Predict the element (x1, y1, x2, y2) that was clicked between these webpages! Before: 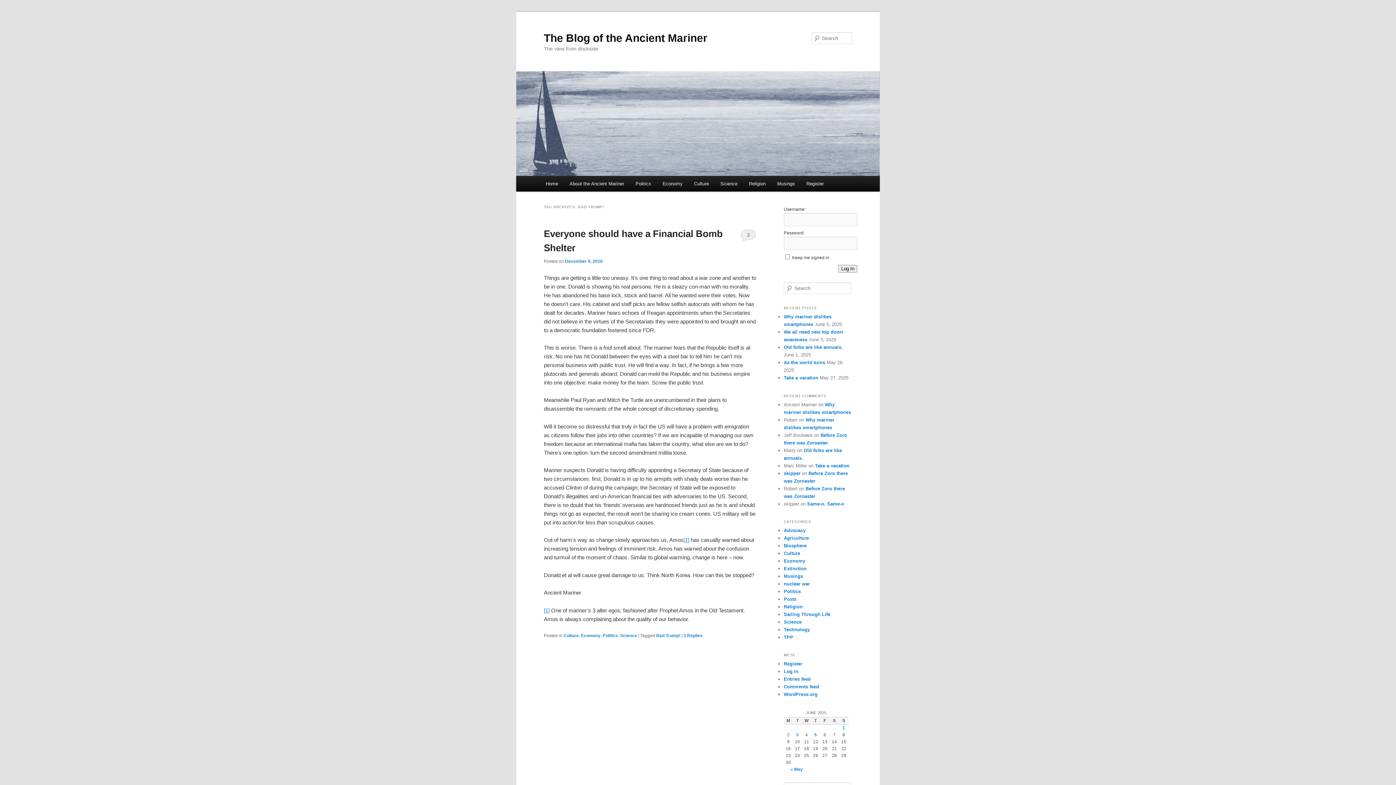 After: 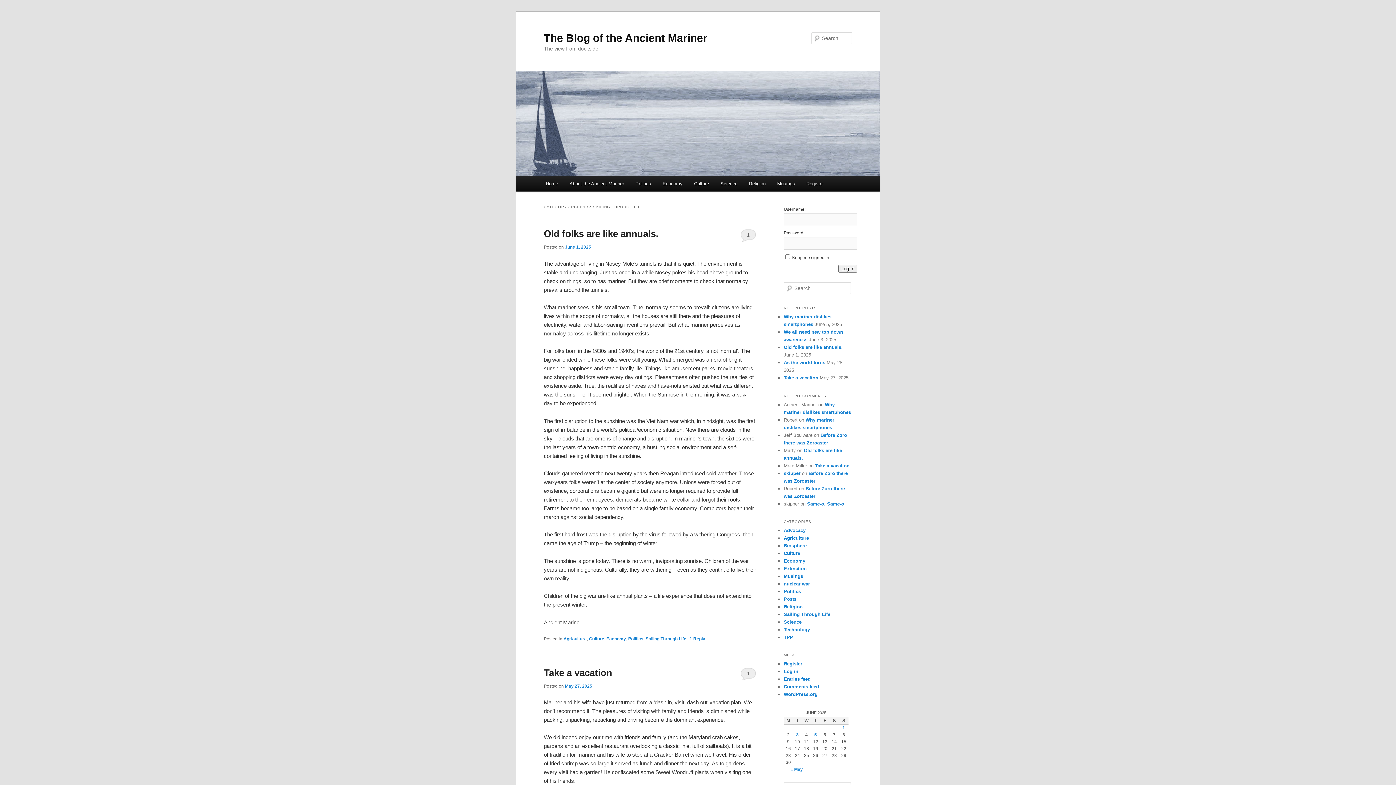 Action: label: Sailing Through Life bbox: (784, 611, 830, 617)